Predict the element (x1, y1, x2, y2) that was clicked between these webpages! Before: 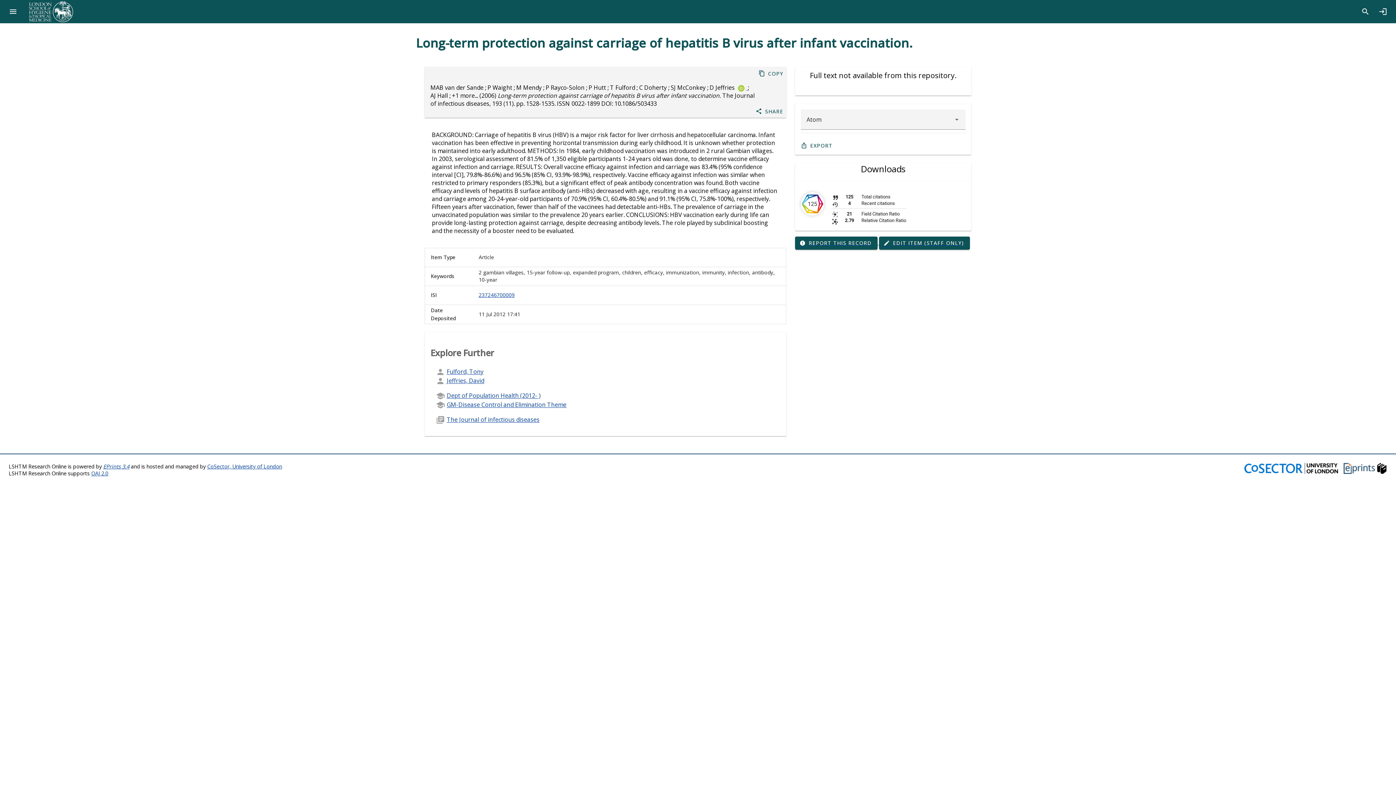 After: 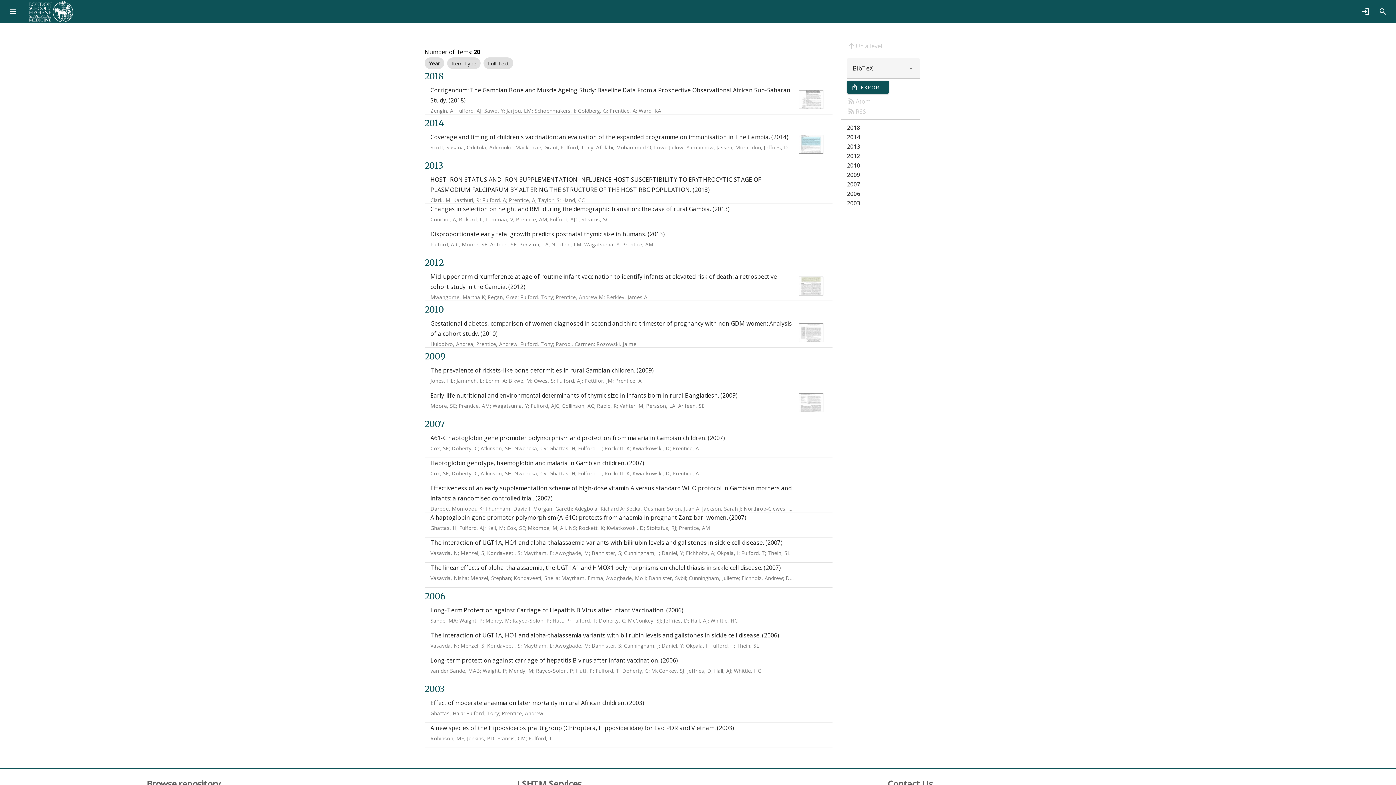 Action: label: Fulford, Tony bbox: (446, 367, 483, 375)